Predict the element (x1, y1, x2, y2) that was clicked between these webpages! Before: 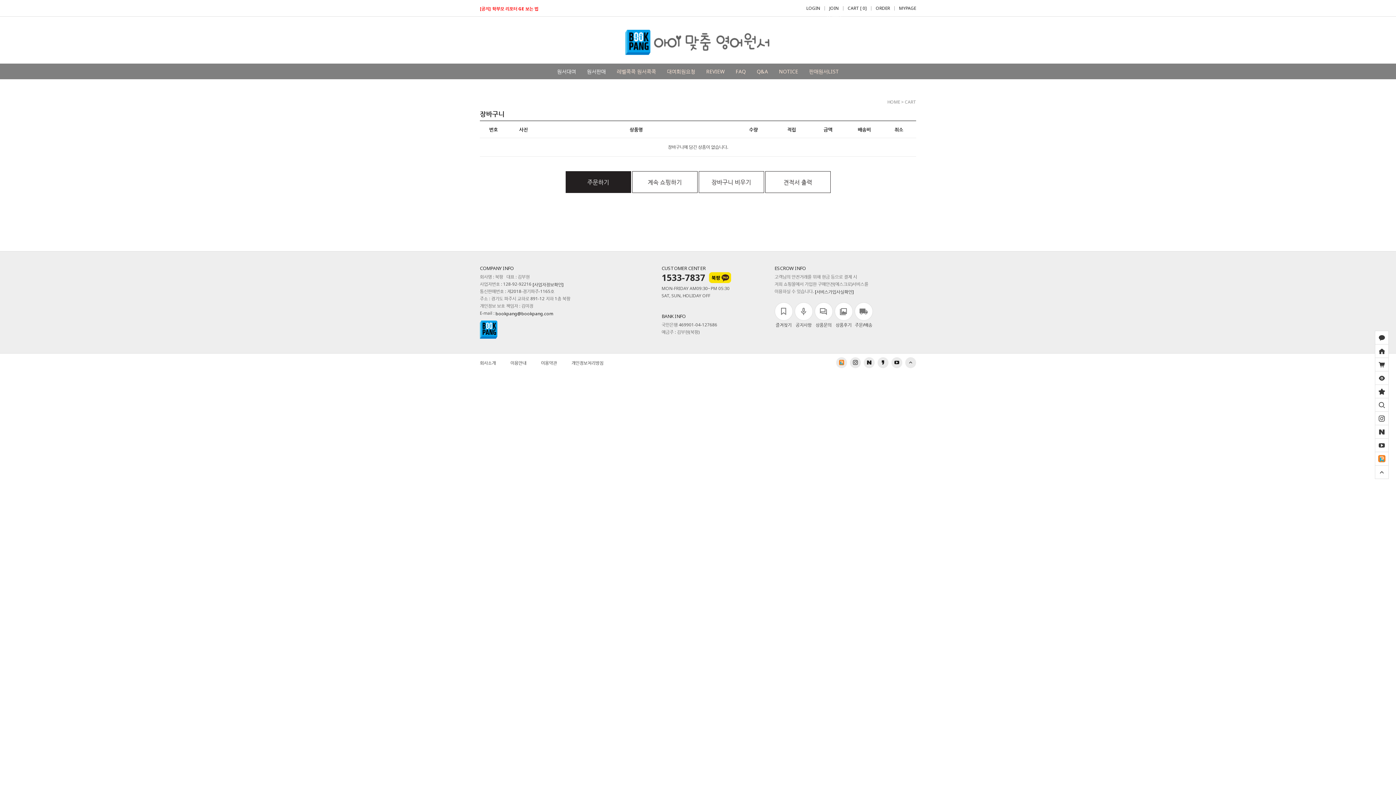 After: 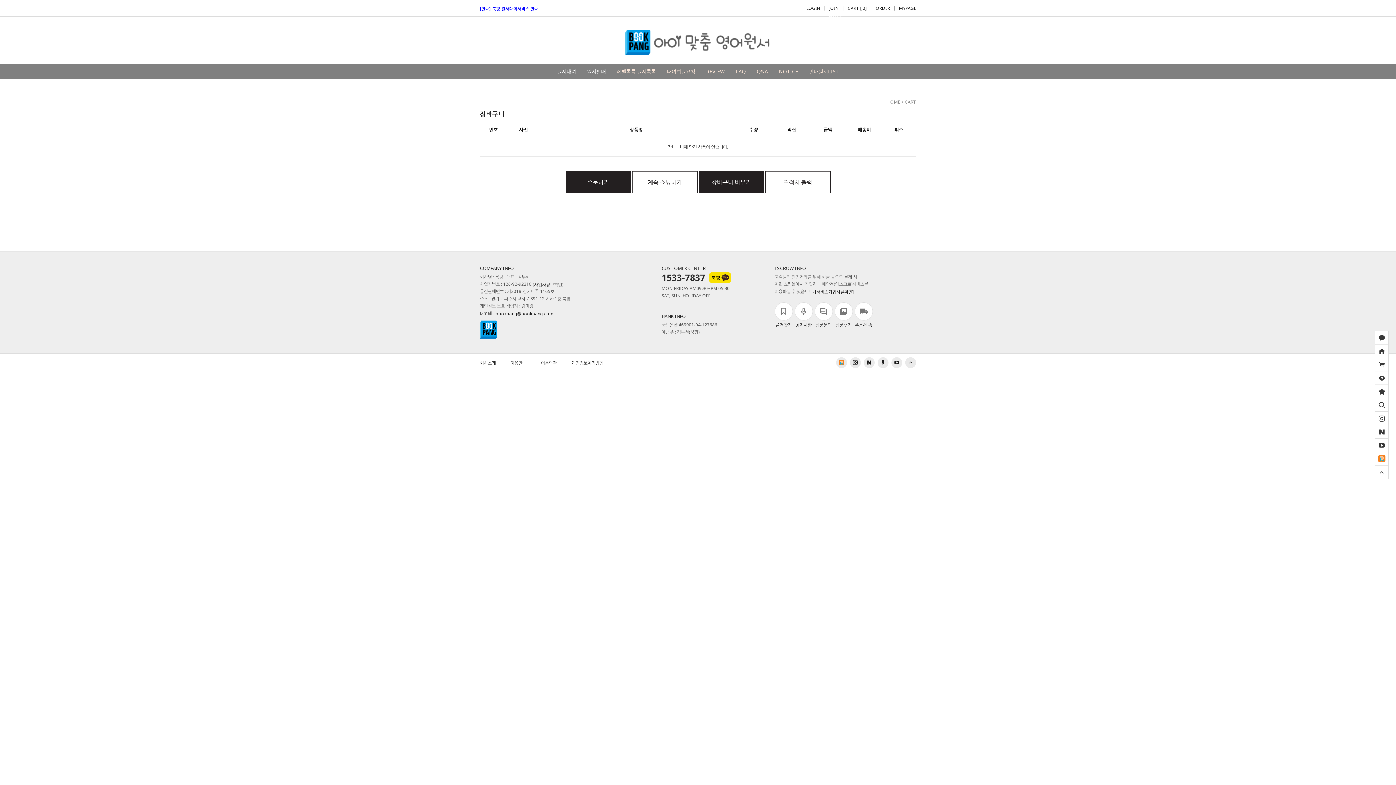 Action: bbox: (698, 171, 764, 193) label: 장바구니 비우기